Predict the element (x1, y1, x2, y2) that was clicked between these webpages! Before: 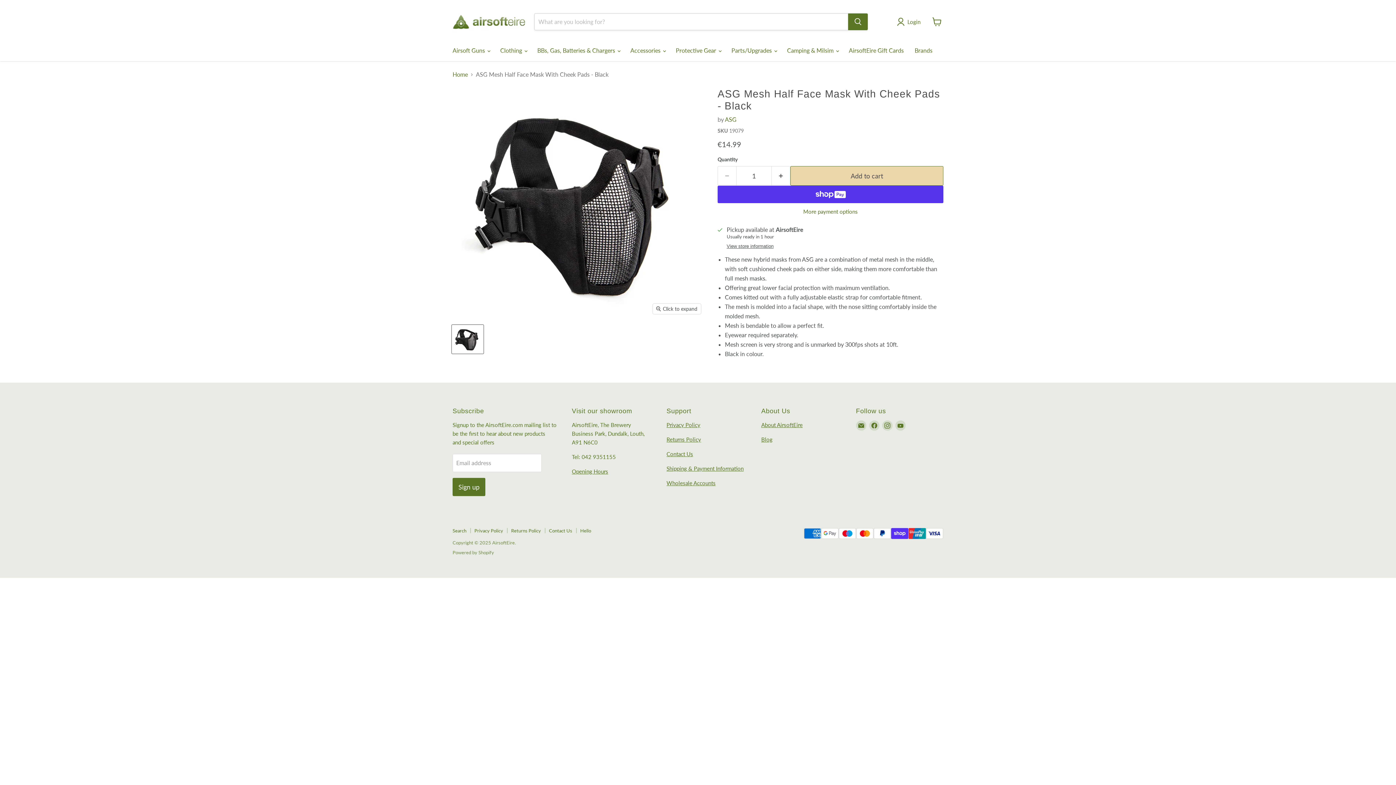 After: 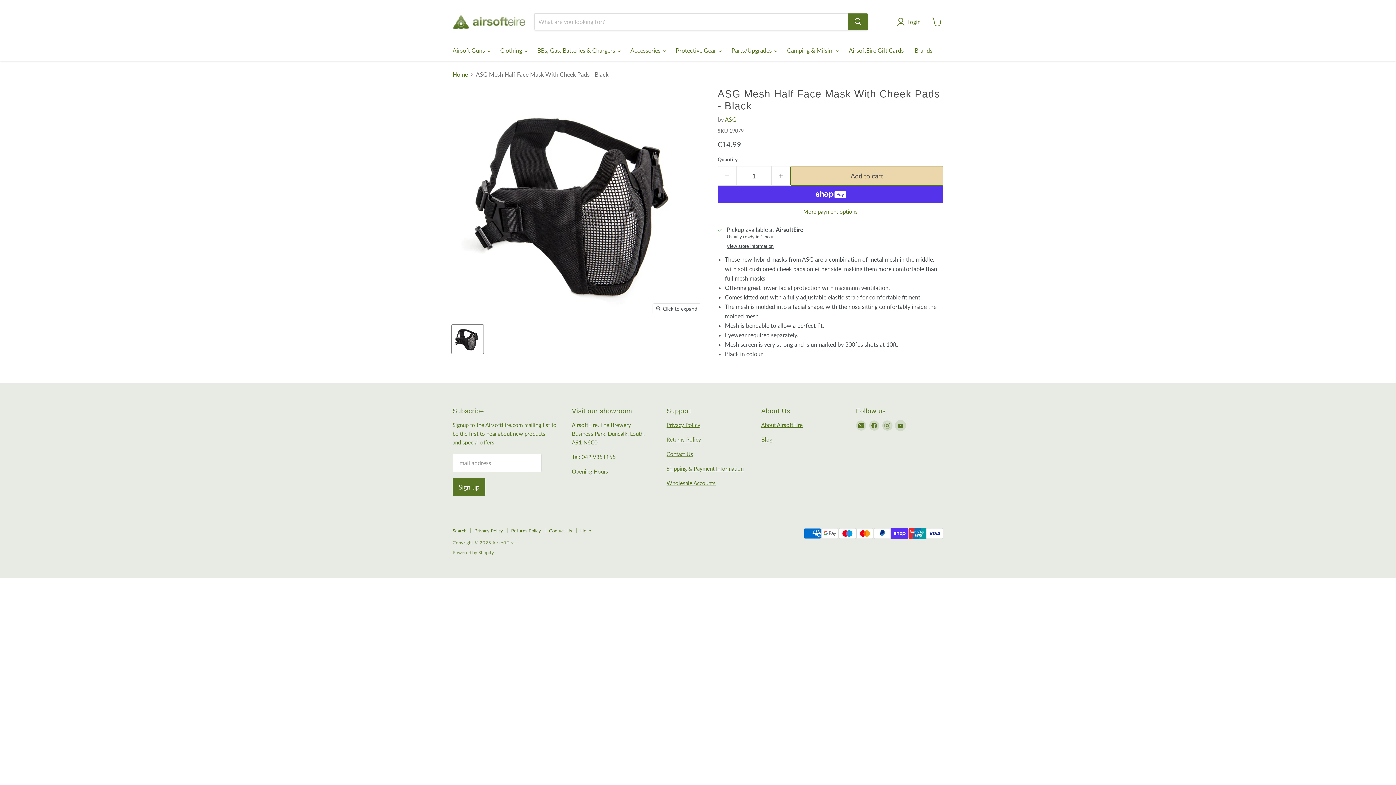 Action: label: Find us on YouTube bbox: (895, 420, 905, 430)